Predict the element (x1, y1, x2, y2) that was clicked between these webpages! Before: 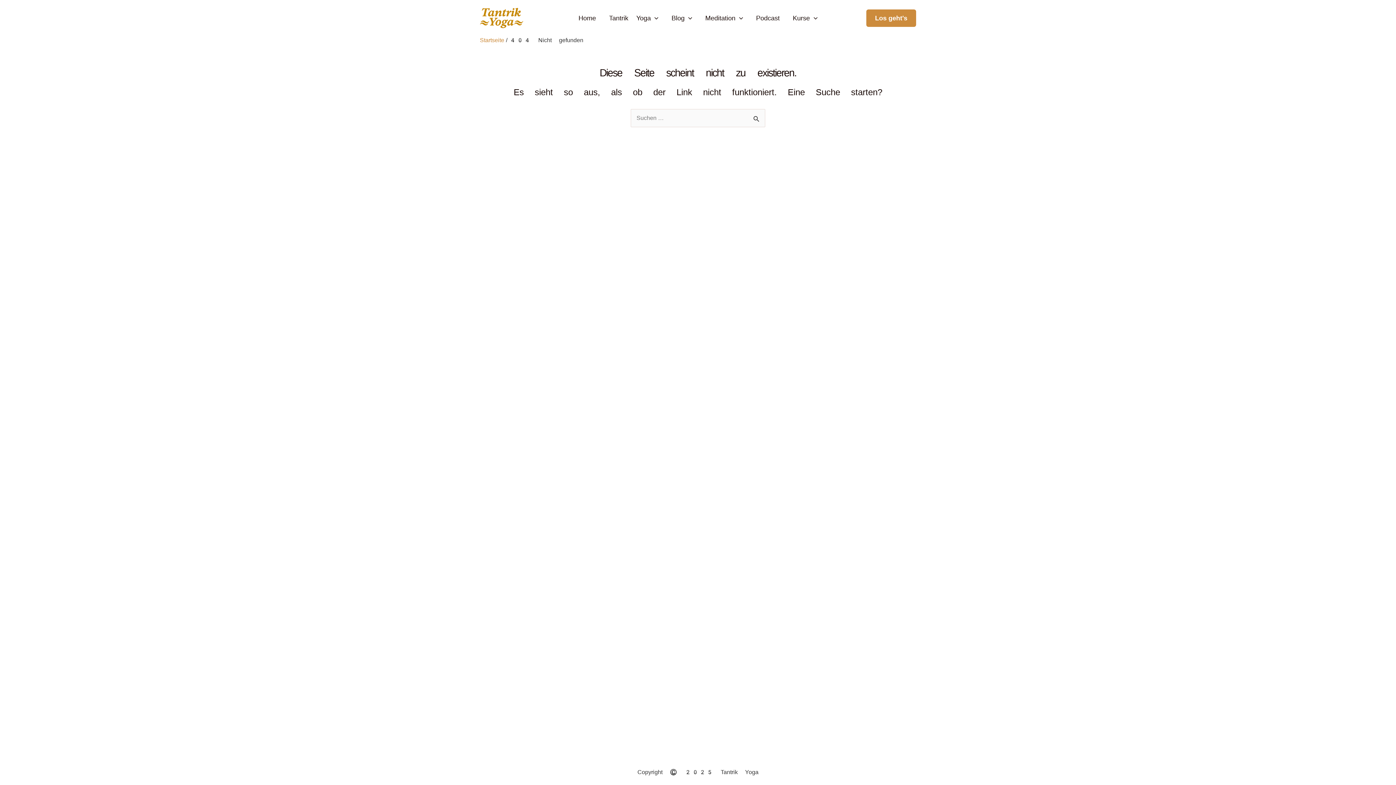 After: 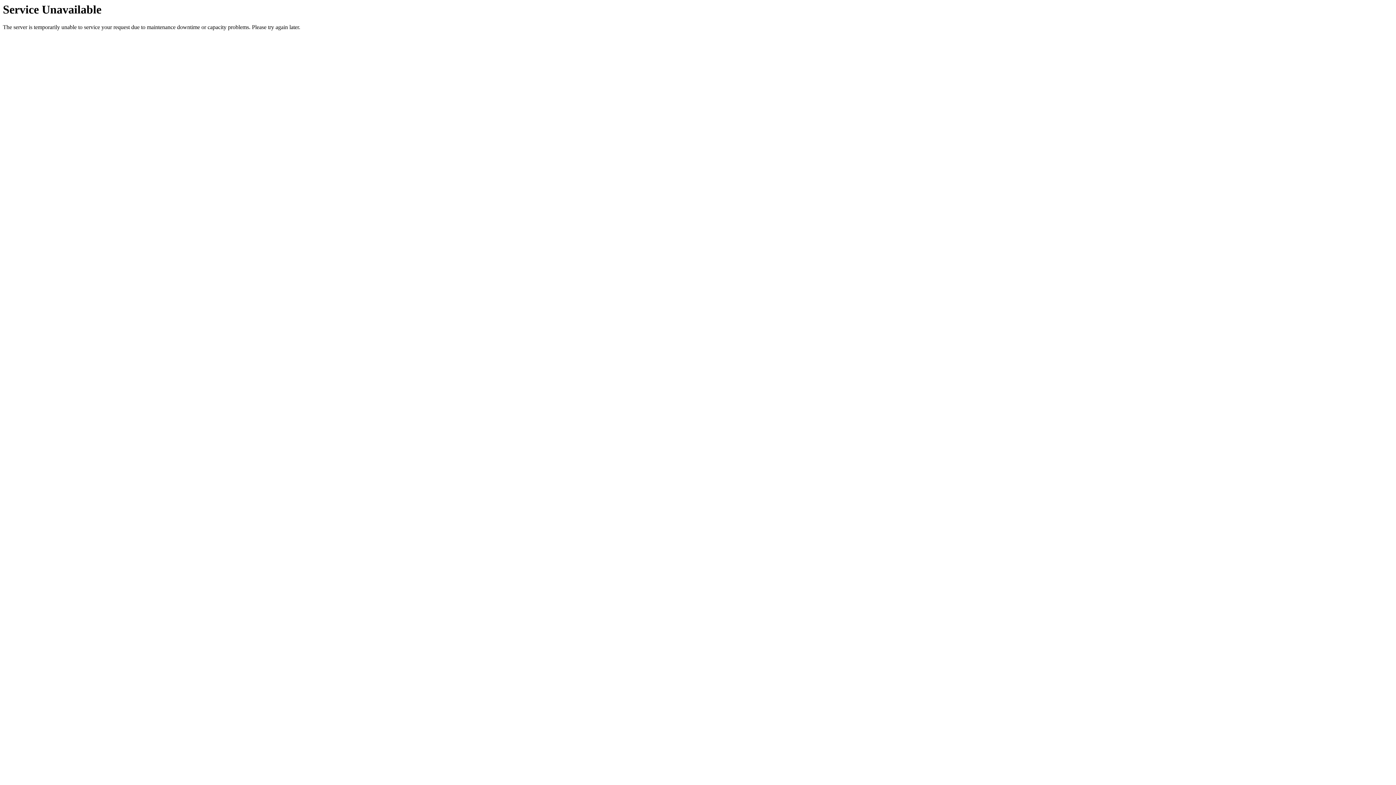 Action: label: Blog bbox: (665, 0, 698, 36)